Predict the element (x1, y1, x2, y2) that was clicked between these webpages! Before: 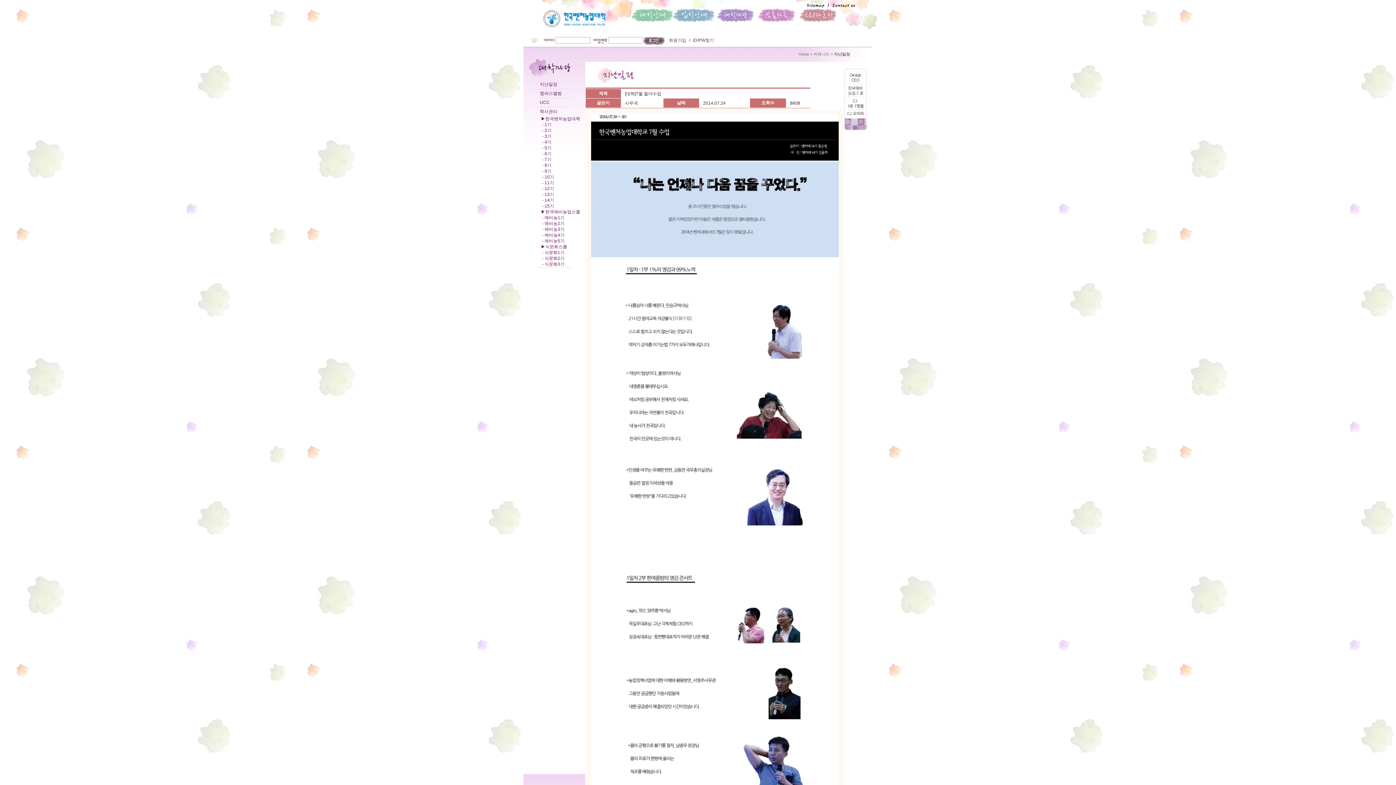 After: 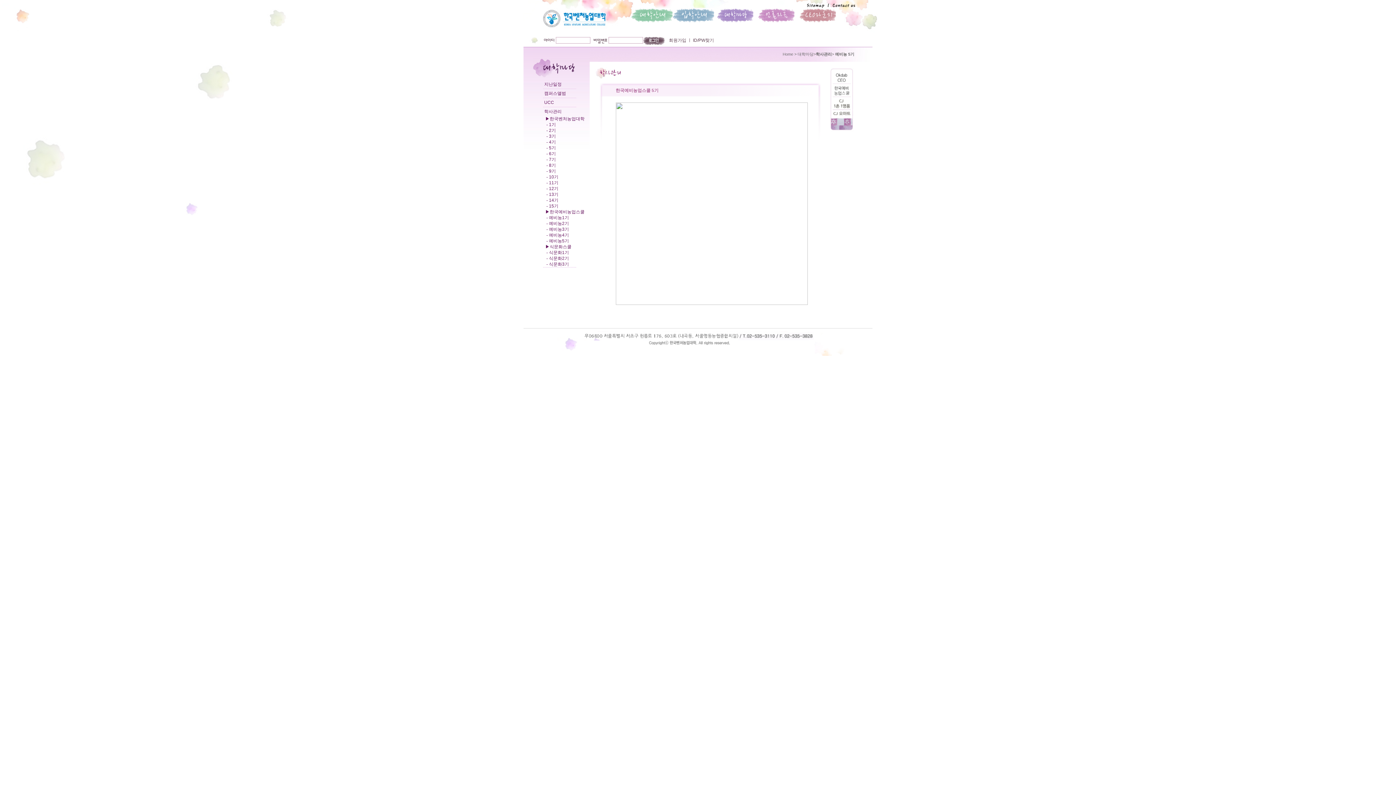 Action: bbox: (540, 238, 564, 243) label:   - 예비농5기